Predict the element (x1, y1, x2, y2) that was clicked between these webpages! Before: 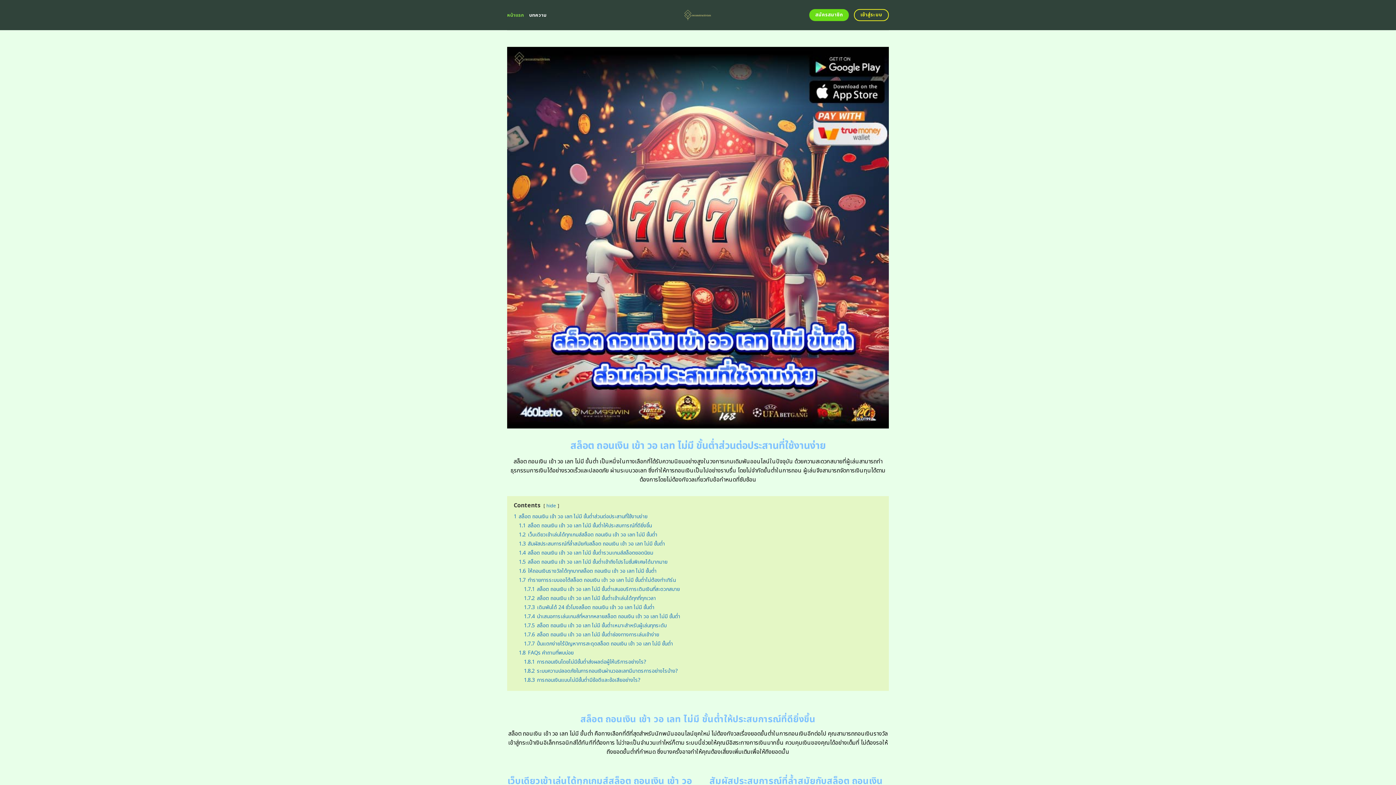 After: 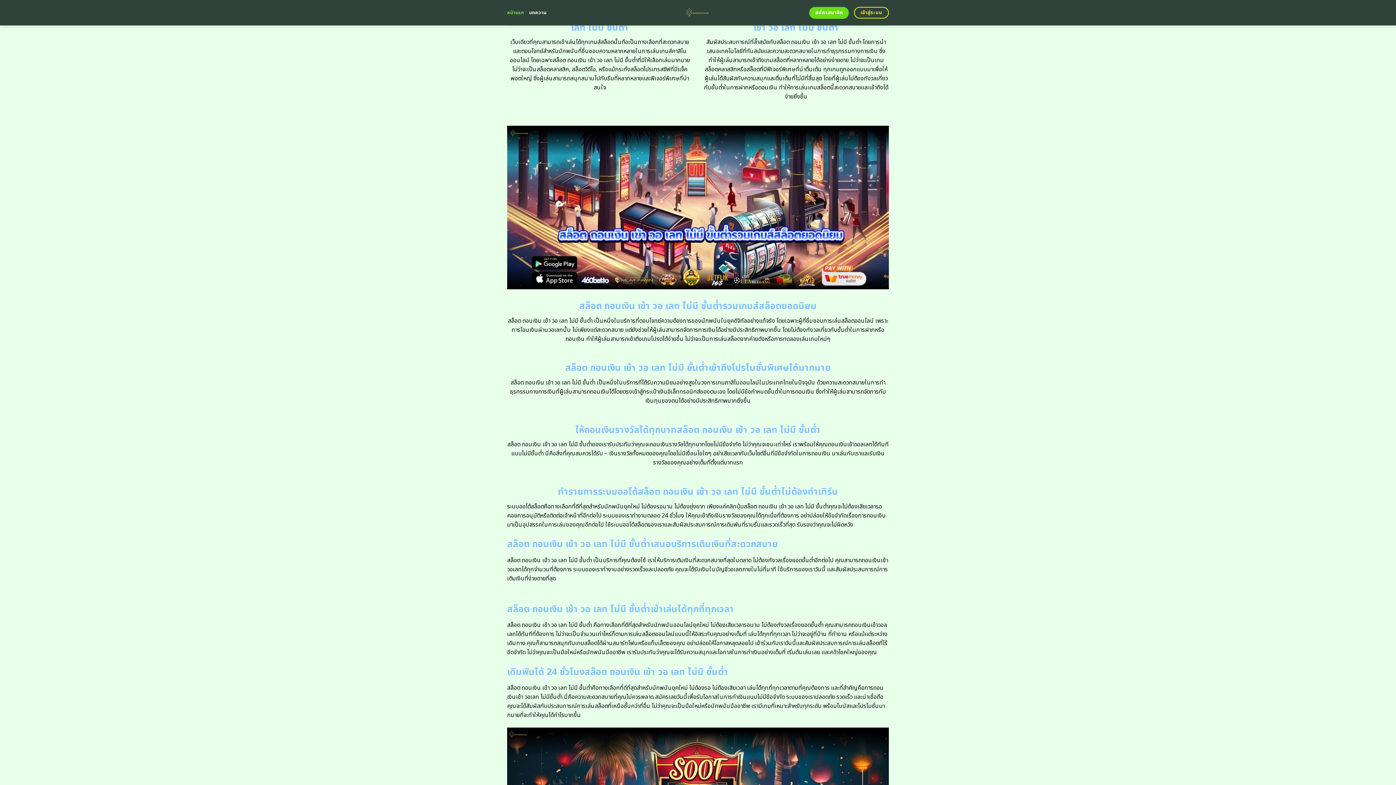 Action: bbox: (518, 531, 657, 538) label: 1.2 เว็บเดียวเข้าเล่นได้ทุกเกมส์สล็อต ถอนเงิน เข้า วอ เลท ไม่มี ขั้นต่ำ